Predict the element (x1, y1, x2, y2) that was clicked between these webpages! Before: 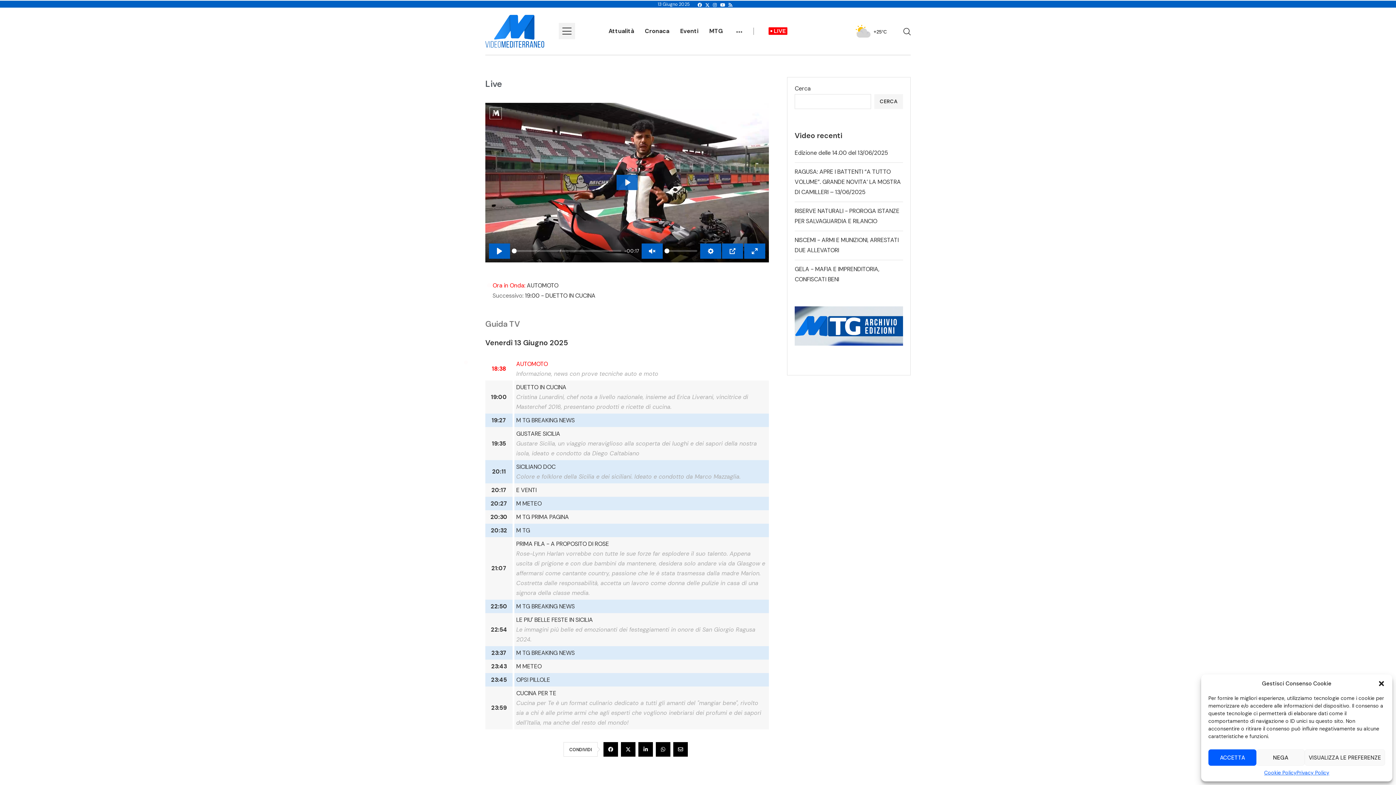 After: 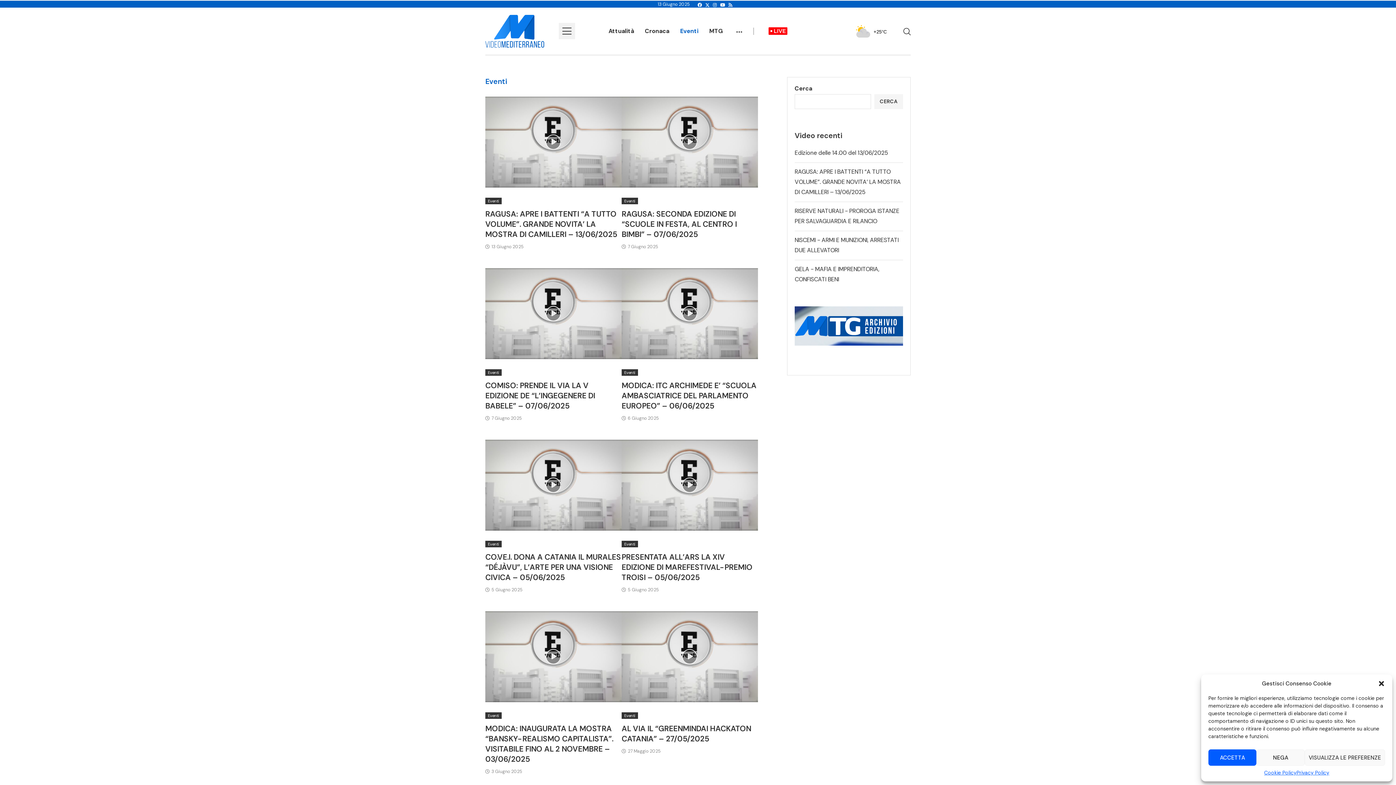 Action: label: Eventi bbox: (680, 23, 698, 38)